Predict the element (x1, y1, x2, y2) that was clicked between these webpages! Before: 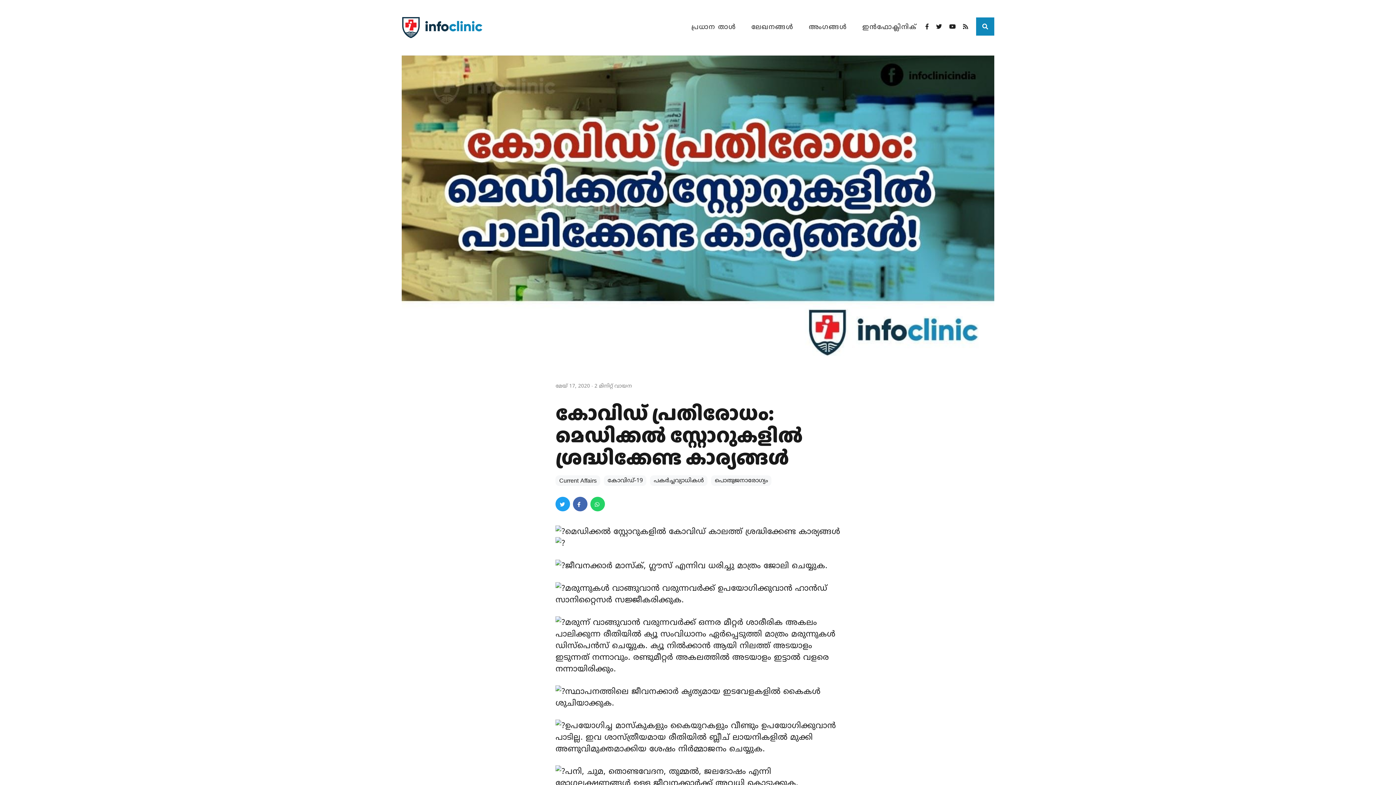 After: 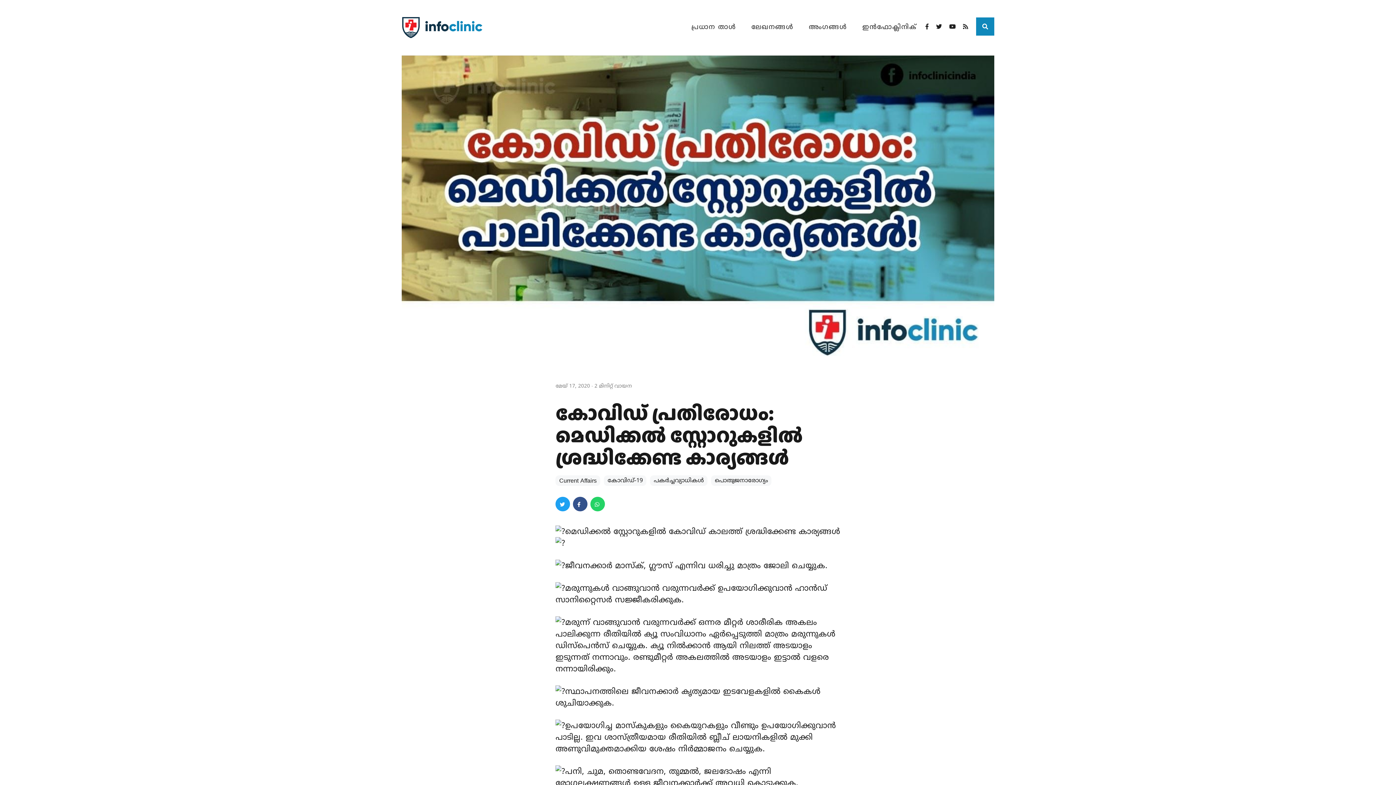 Action: bbox: (573, 497, 587, 511) label: Share on Facebook